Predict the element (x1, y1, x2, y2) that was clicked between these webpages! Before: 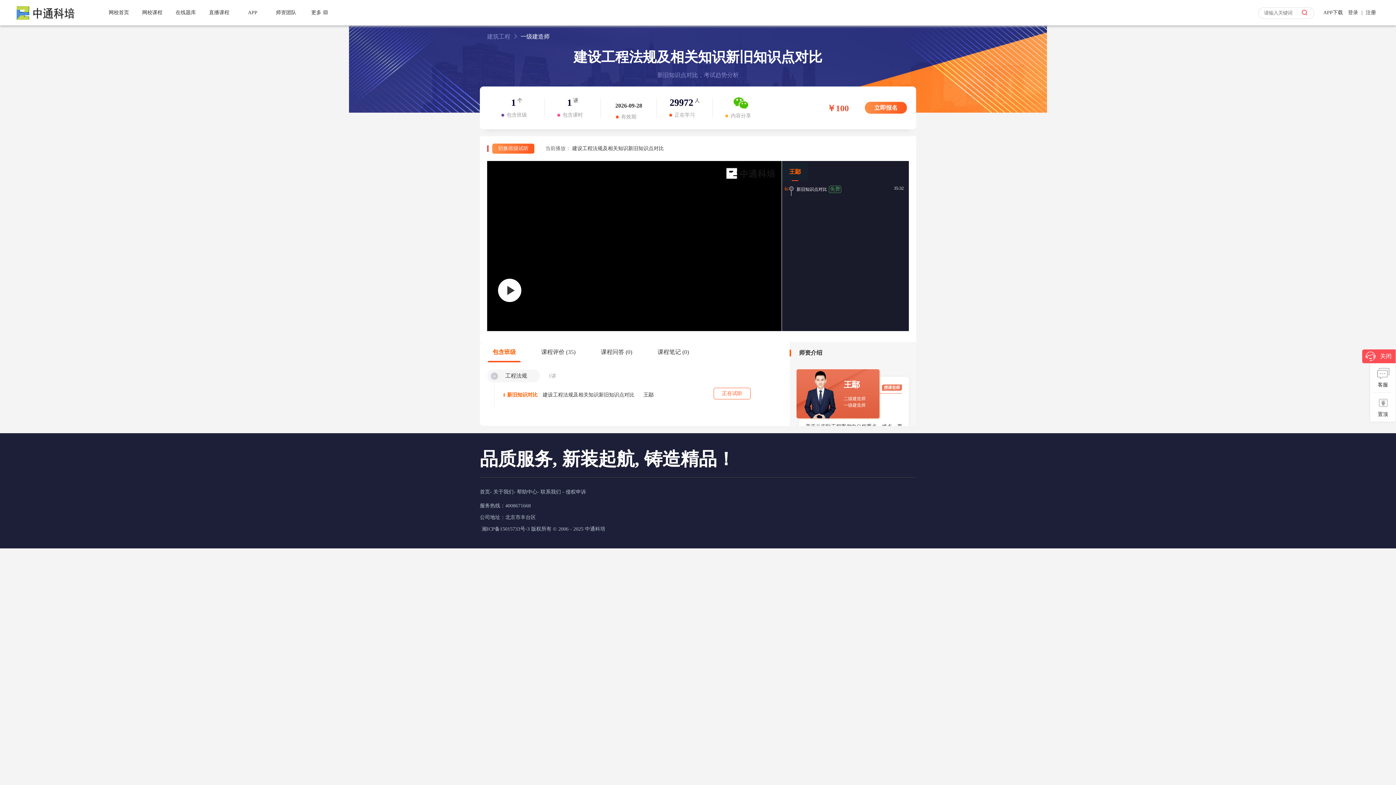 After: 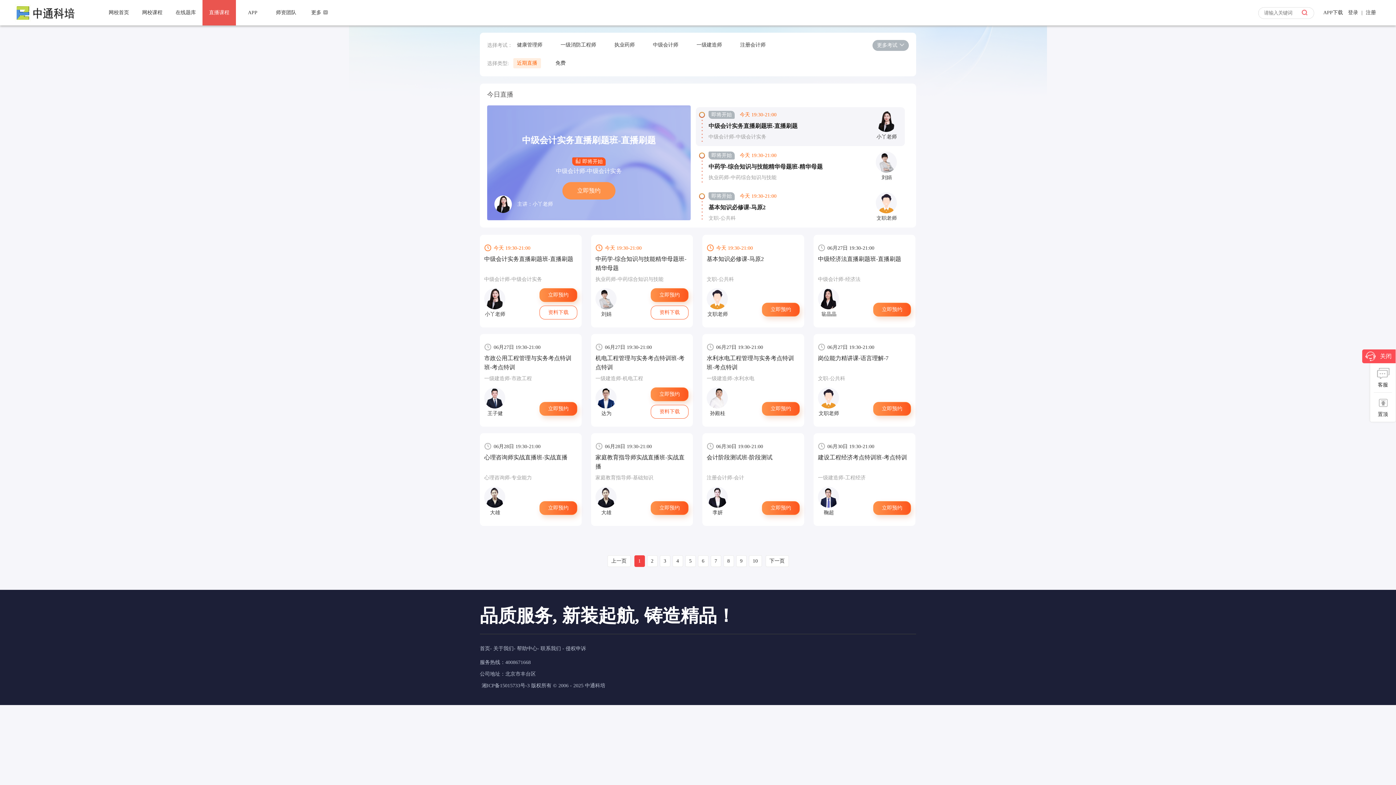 Action: bbox: (202, 0, 236, 25) label: 直播课程